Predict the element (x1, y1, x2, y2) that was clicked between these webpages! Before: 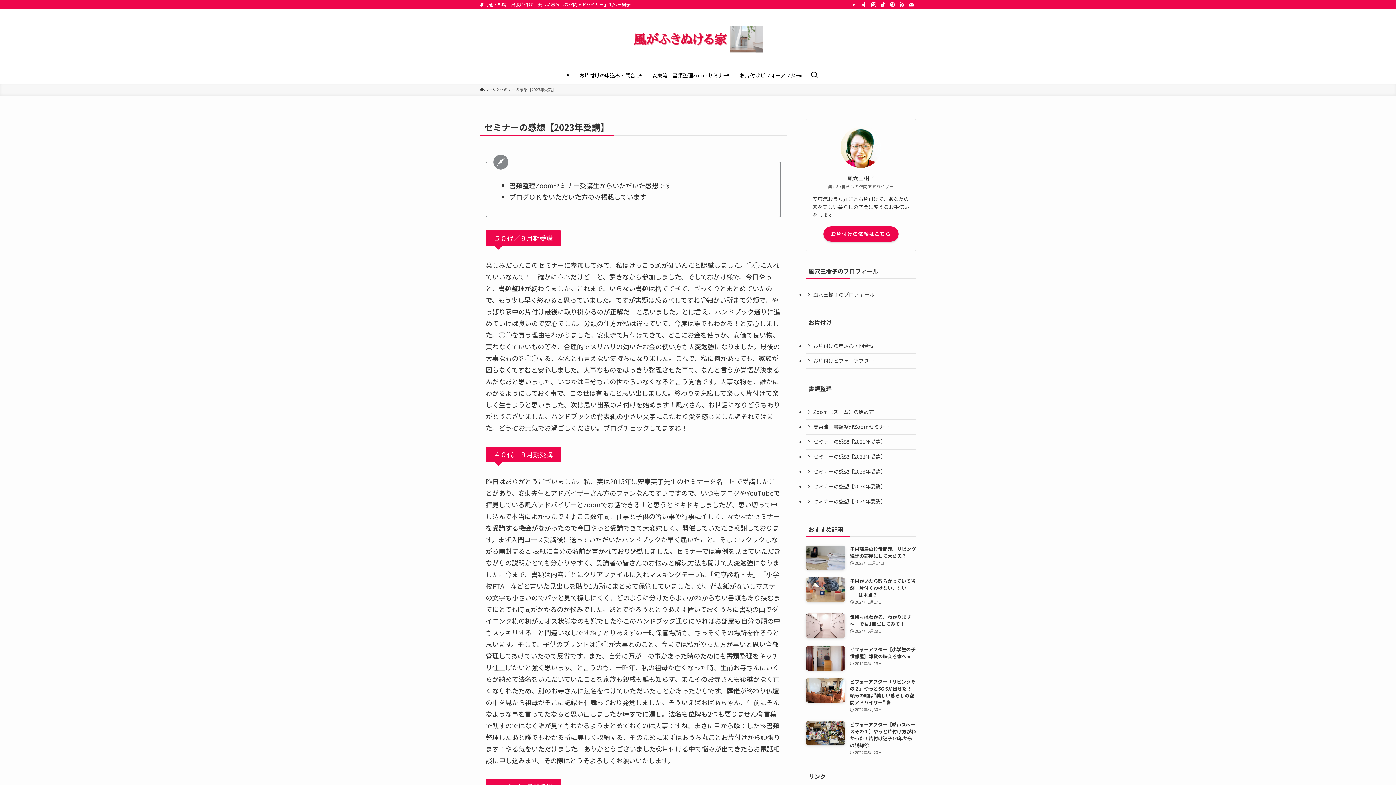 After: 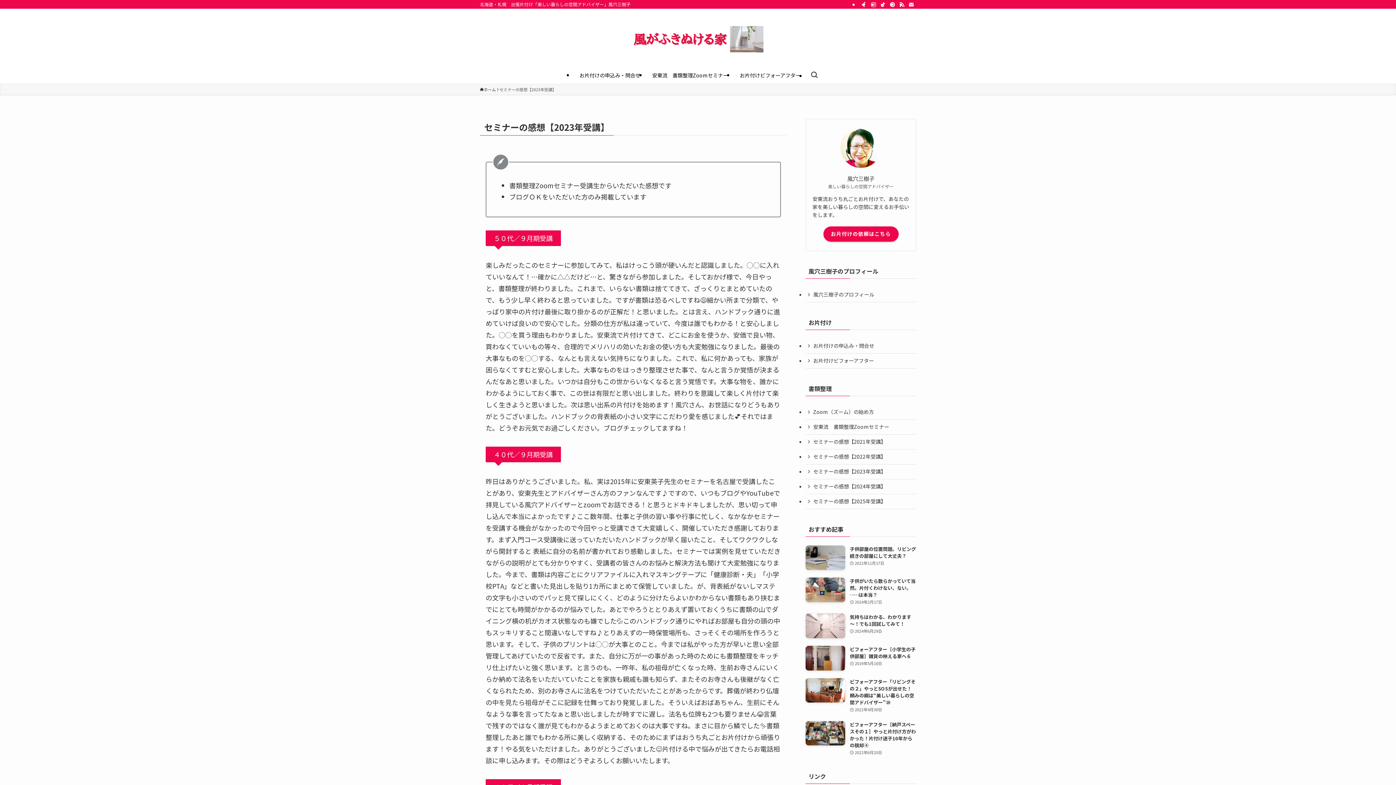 Action: label: セミナーの感想【2023年受講】 bbox: (805, 464, 916, 479)